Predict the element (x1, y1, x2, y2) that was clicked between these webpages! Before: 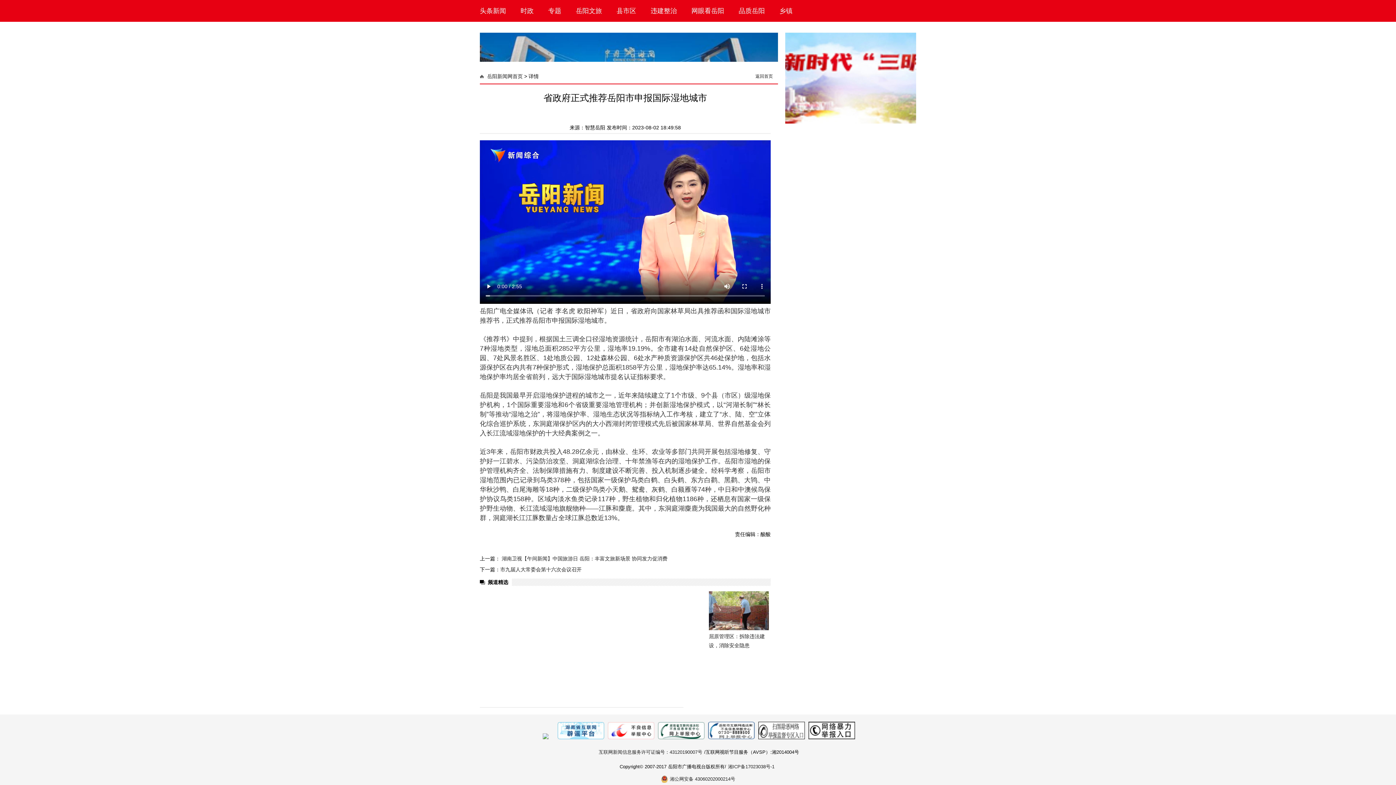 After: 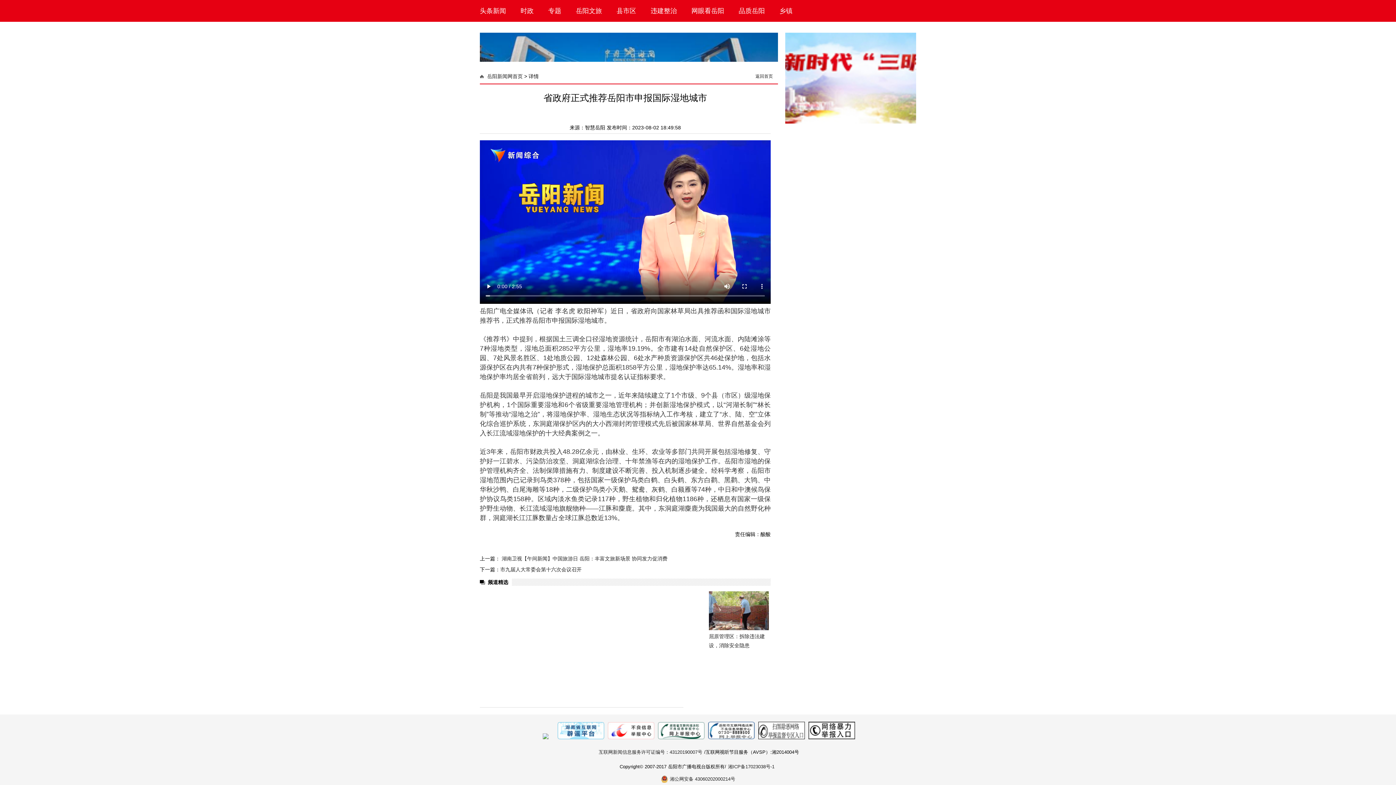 Action: bbox: (706, 722, 756, 745)